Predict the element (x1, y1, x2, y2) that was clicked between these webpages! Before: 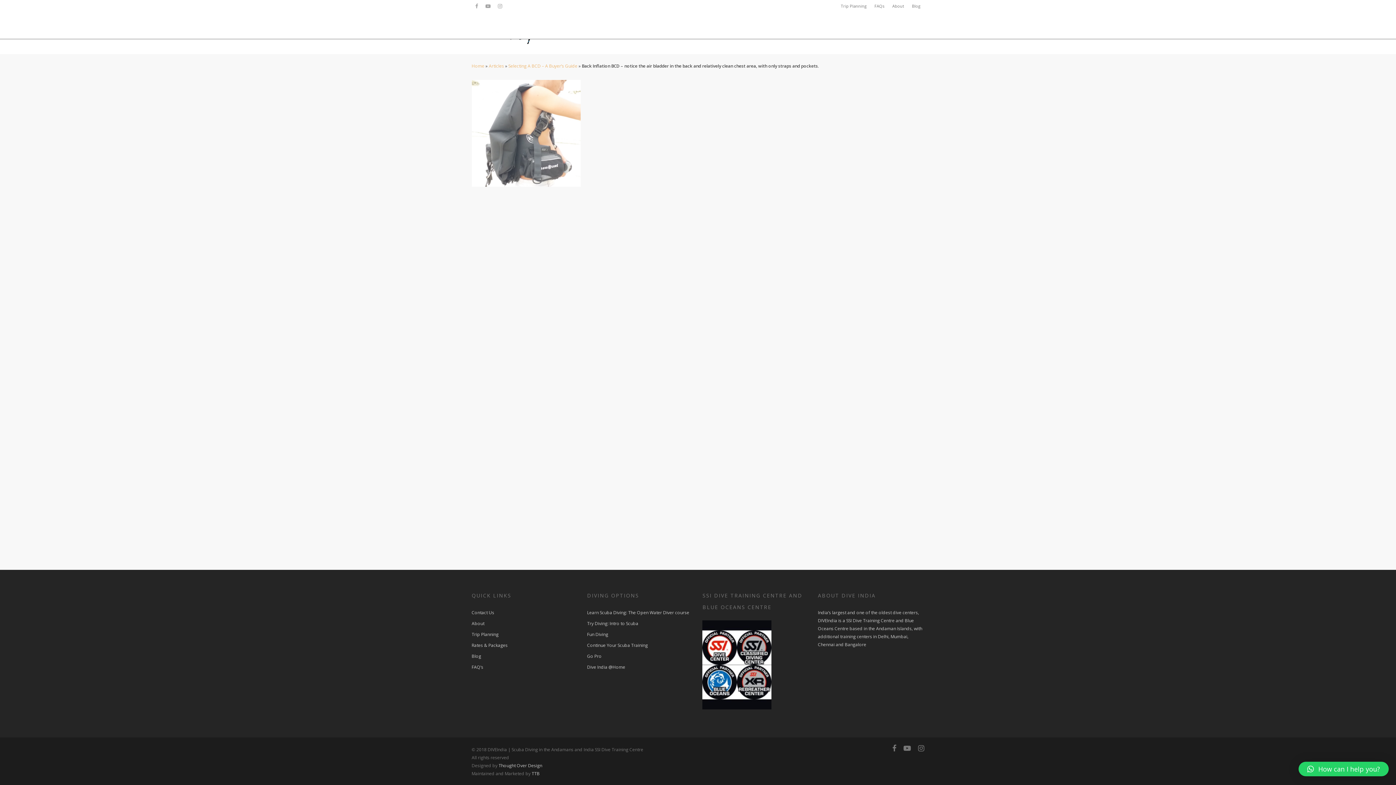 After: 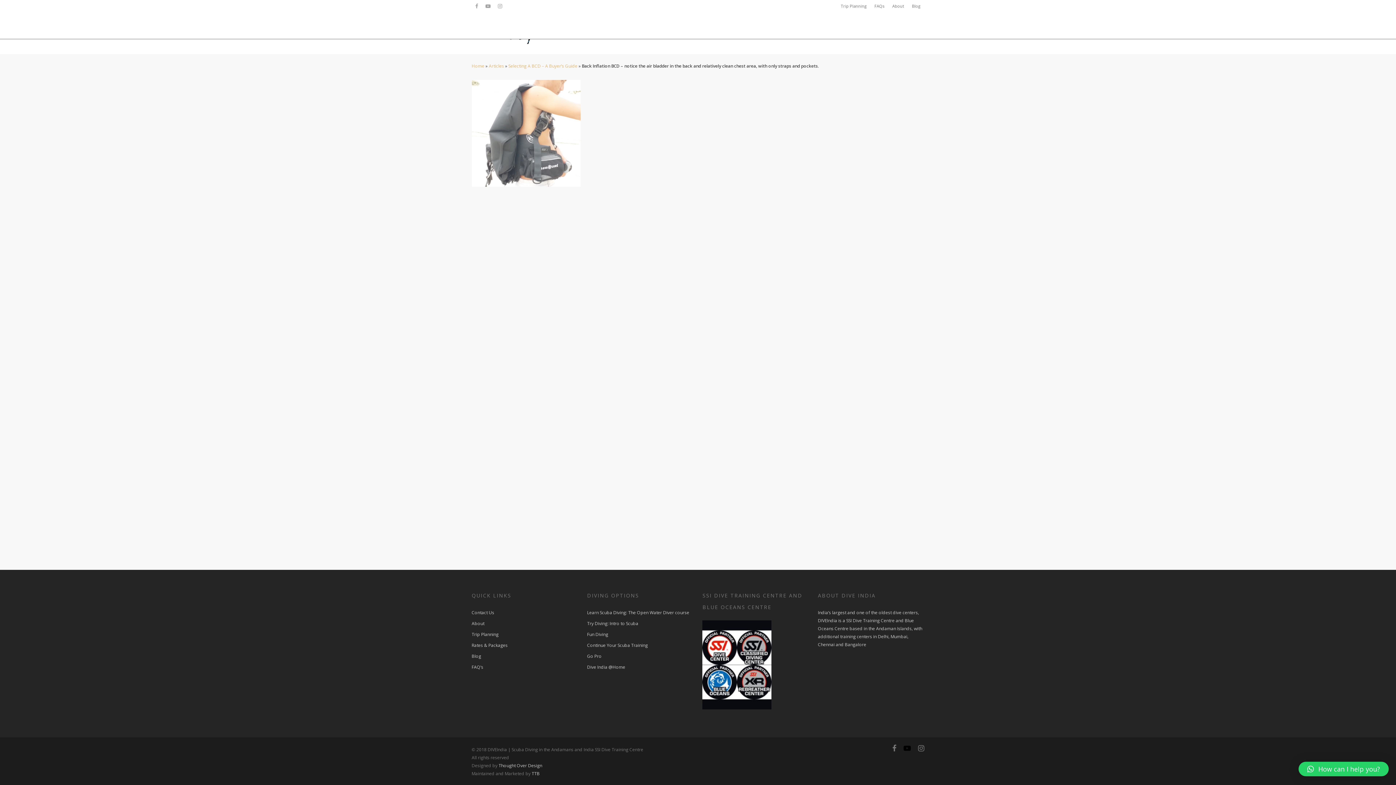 Action: bbox: (903, 745, 911, 753)